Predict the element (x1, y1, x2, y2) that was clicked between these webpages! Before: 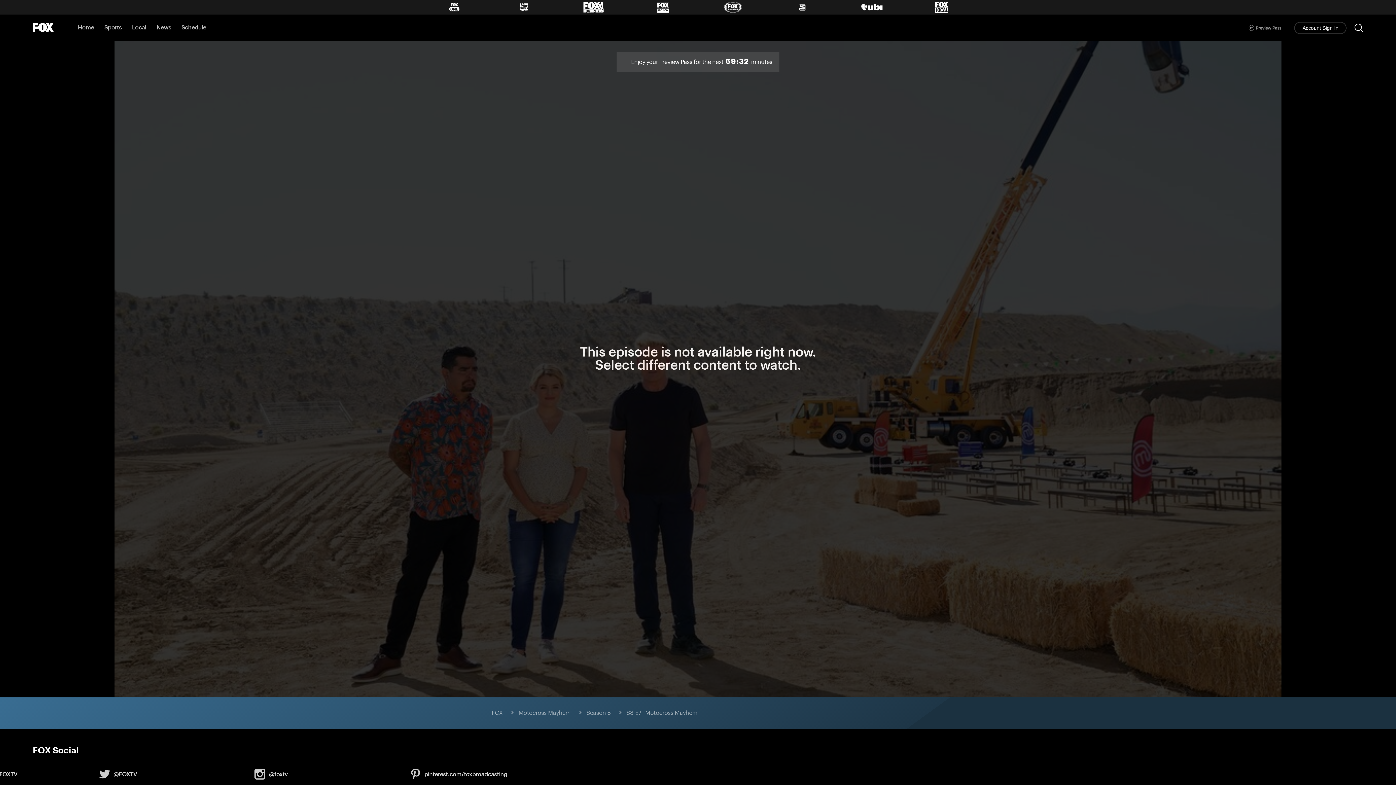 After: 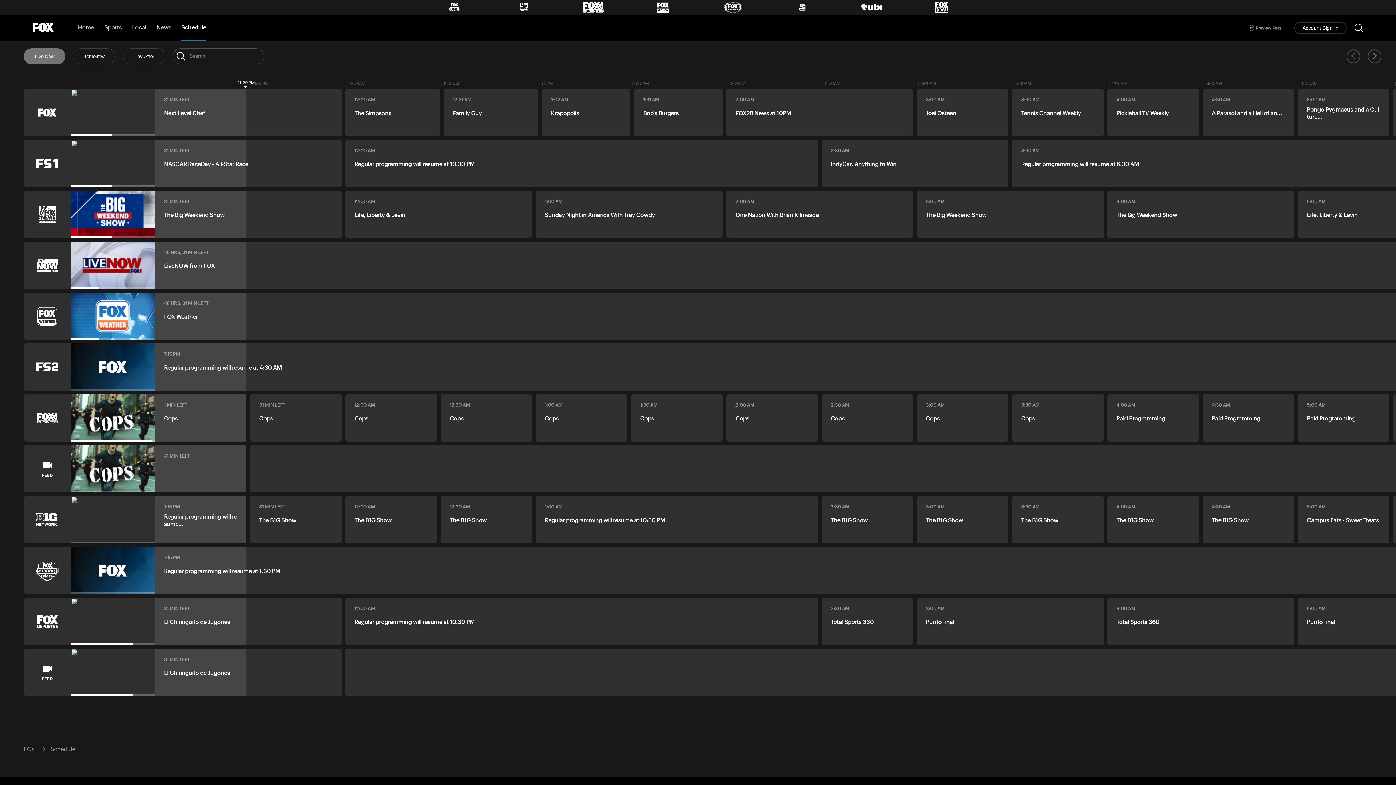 Action: bbox: (181, 14, 206, 41) label: Schedule